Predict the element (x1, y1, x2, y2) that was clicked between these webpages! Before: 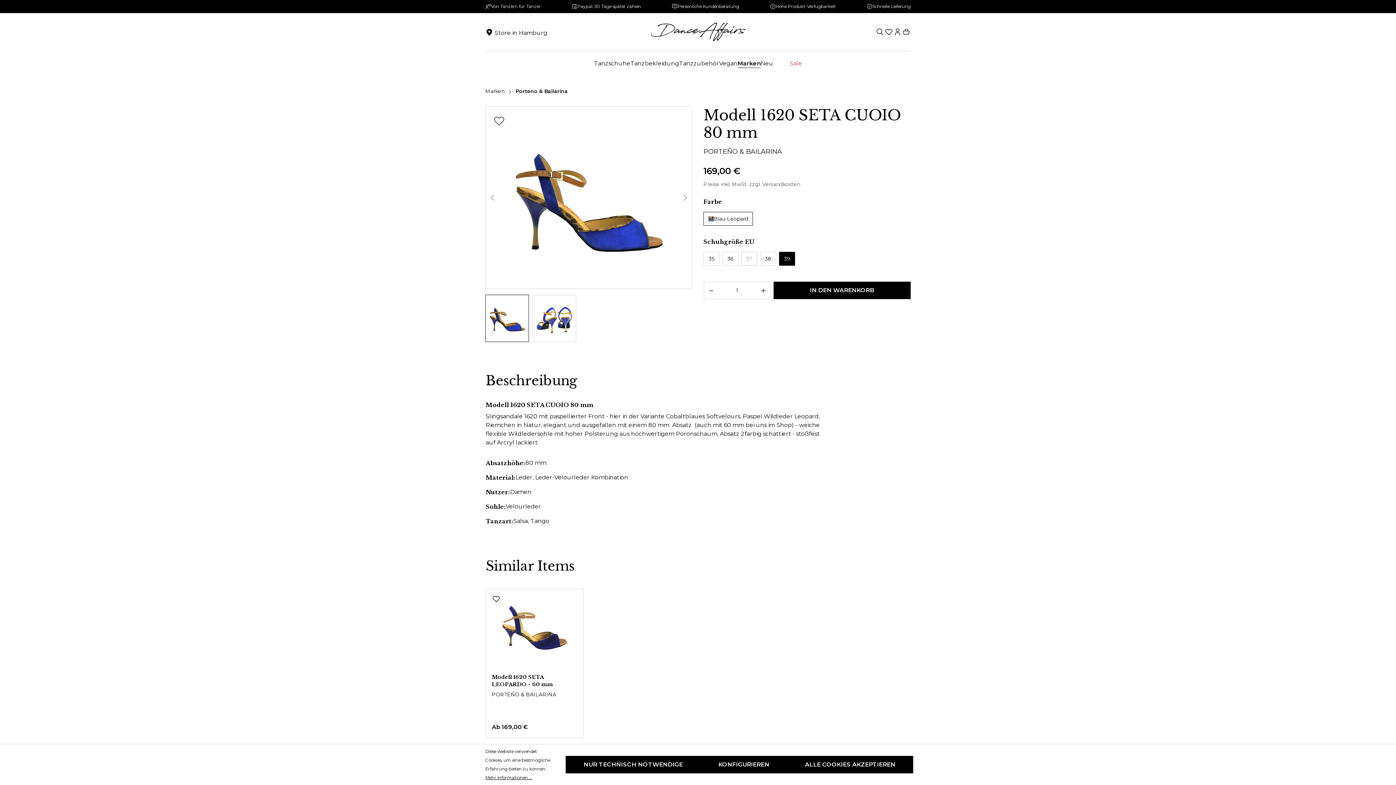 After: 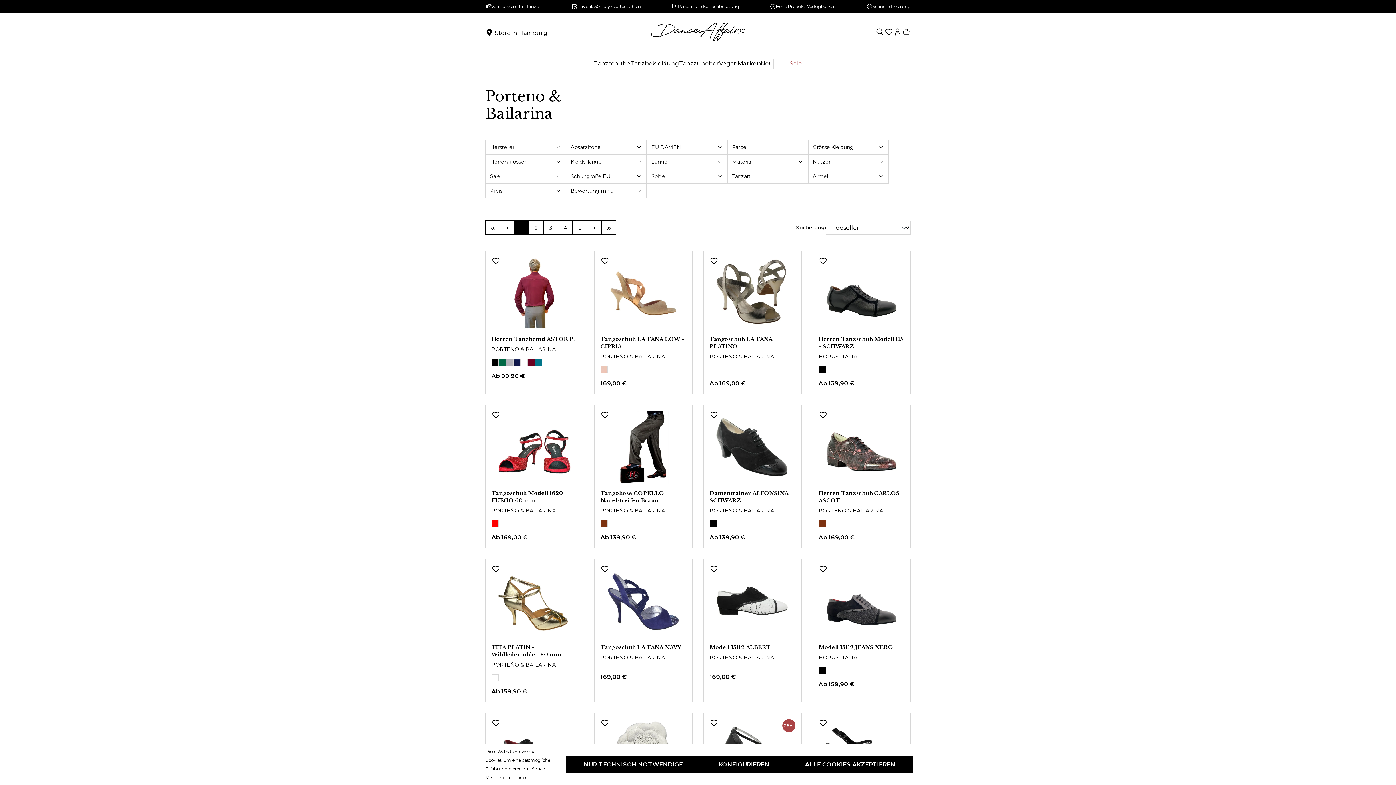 Action: label: Porteno & Bailarina bbox: (515, 88, 568, 94)